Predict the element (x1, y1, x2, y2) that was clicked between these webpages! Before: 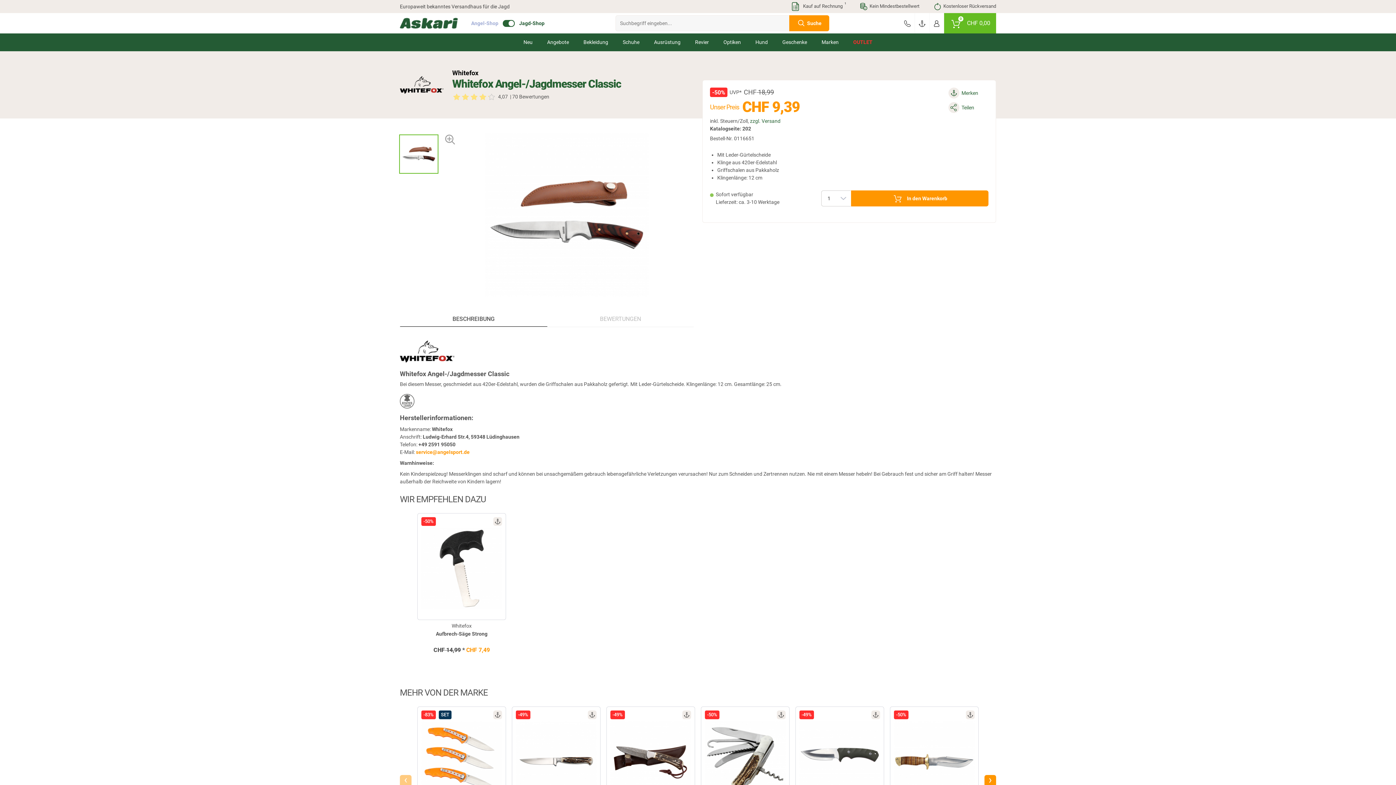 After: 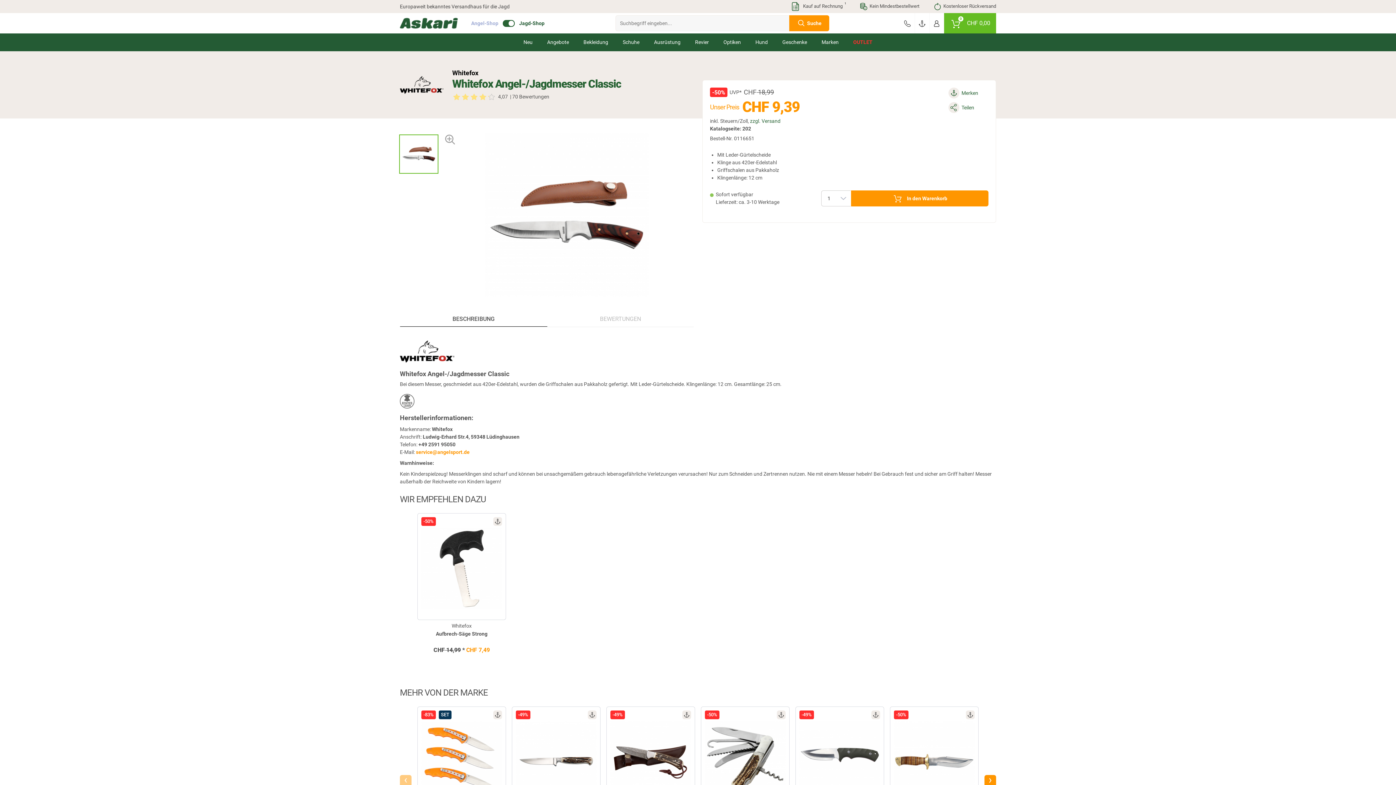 Action: label: BESCHREIBUNG bbox: (400, 311, 547, 326)